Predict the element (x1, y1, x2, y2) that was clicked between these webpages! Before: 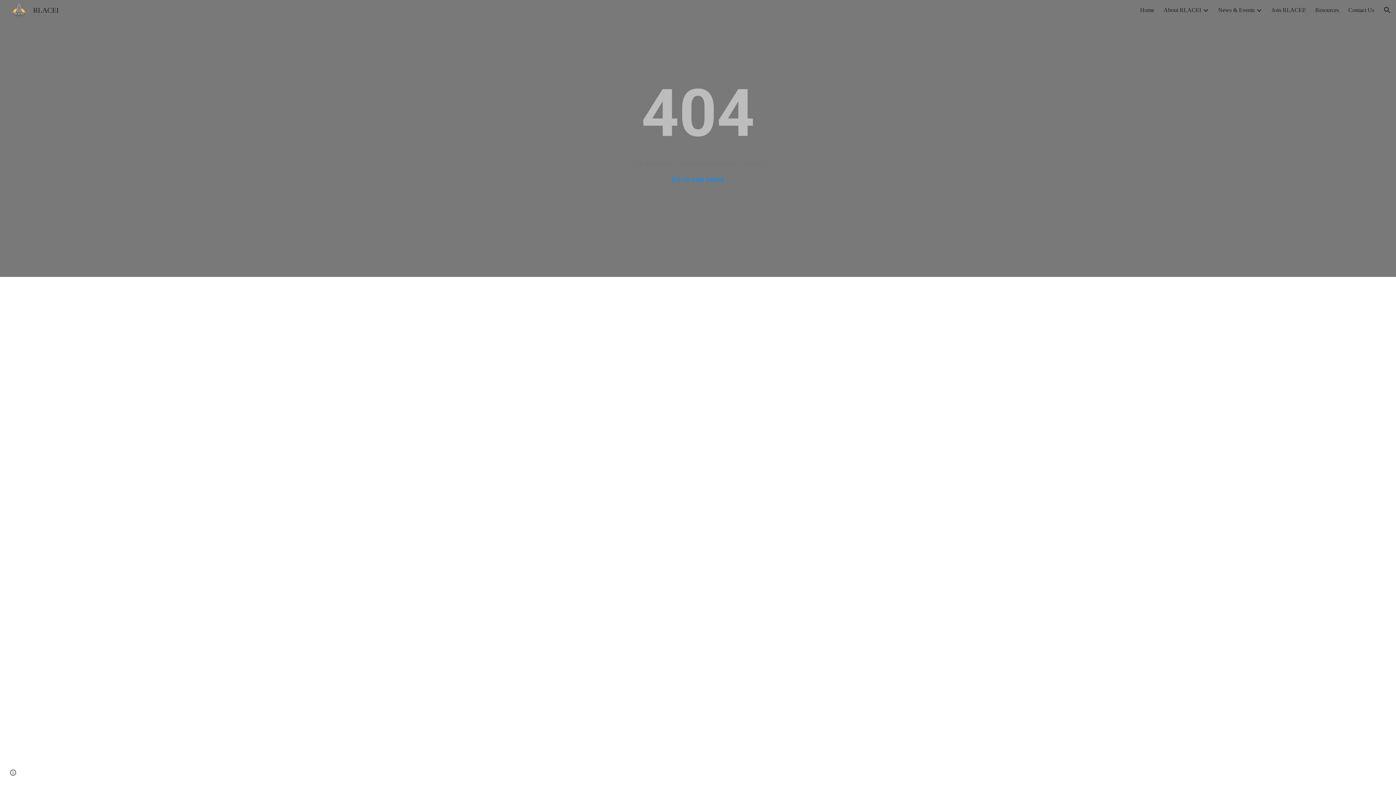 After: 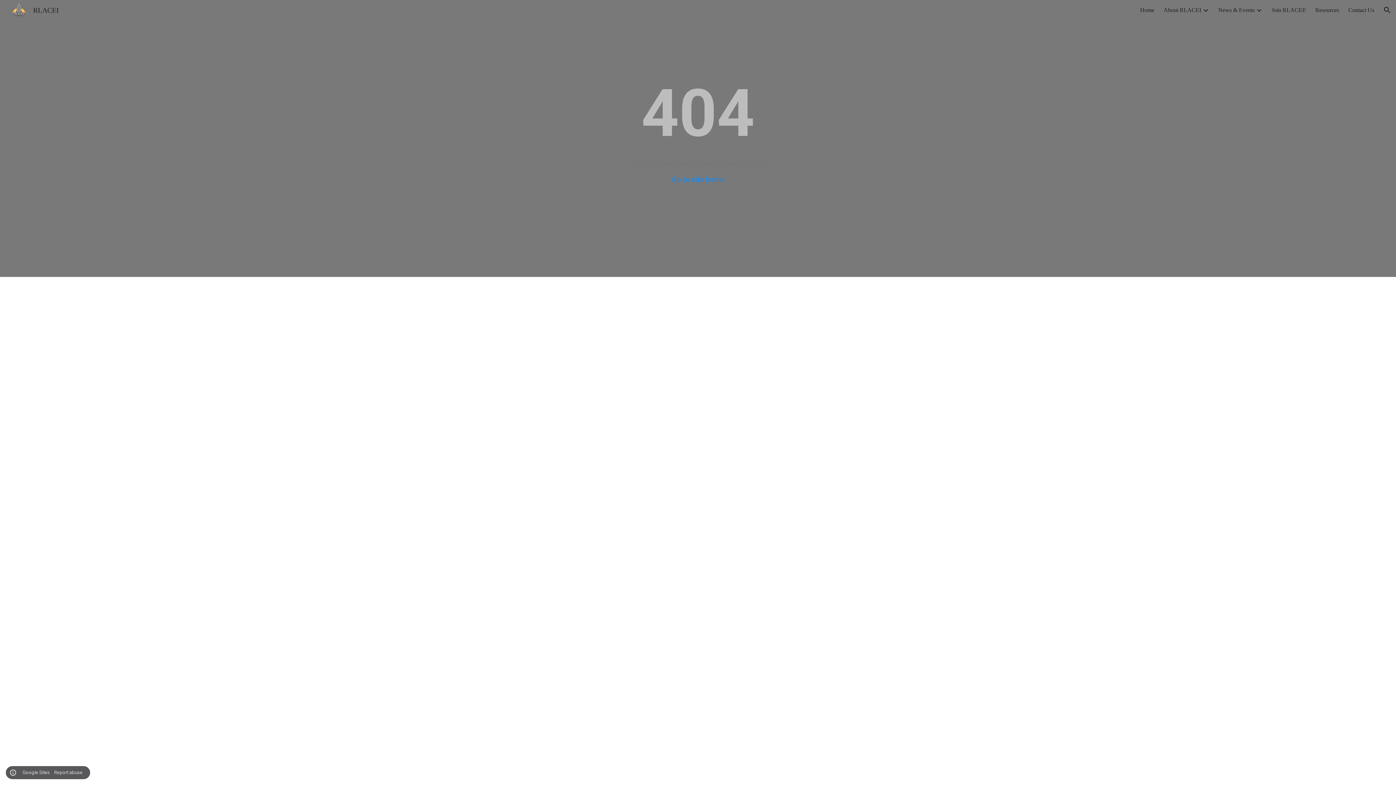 Action: label: Site actions bbox: (8, 768, 18, 778)